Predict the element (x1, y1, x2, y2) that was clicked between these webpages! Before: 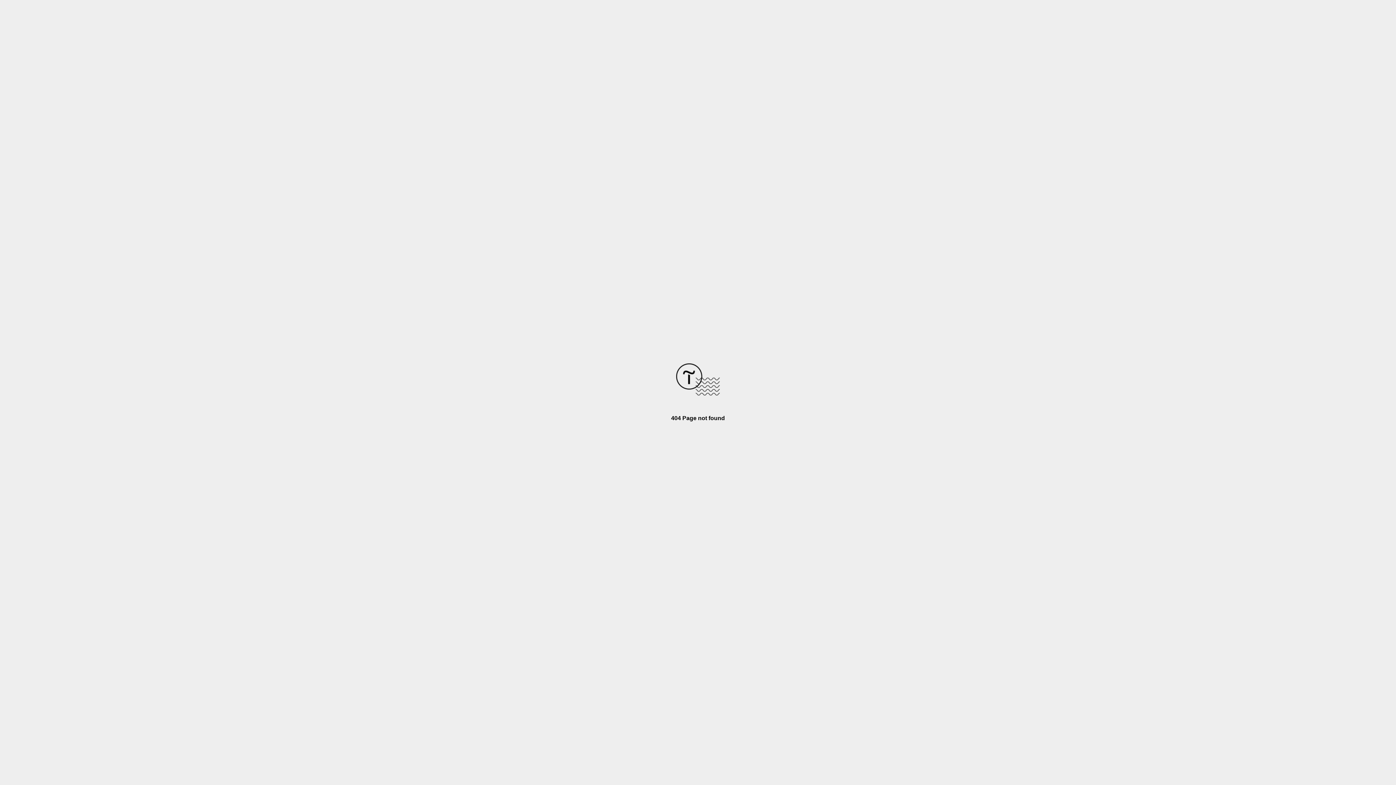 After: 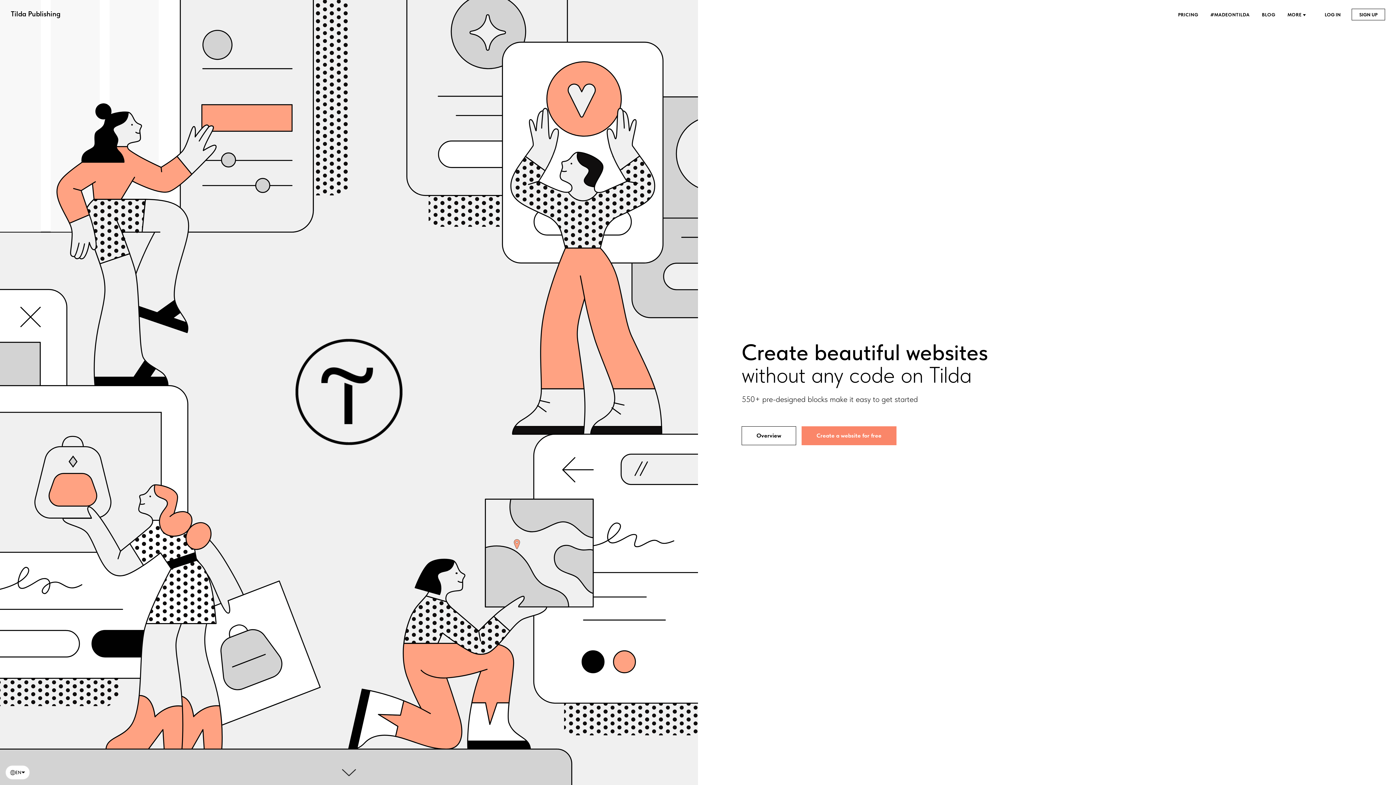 Action: bbox: (676, 390, 720, 396)